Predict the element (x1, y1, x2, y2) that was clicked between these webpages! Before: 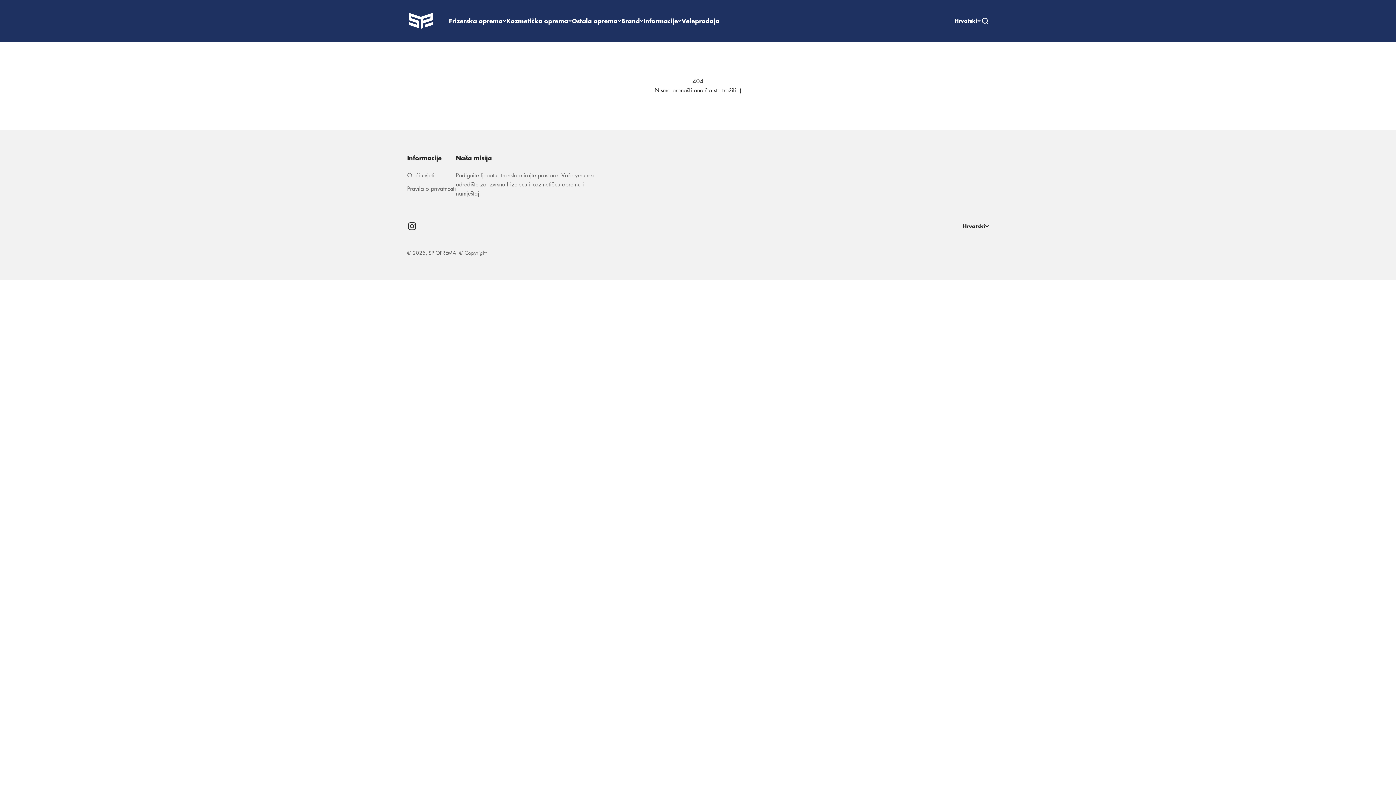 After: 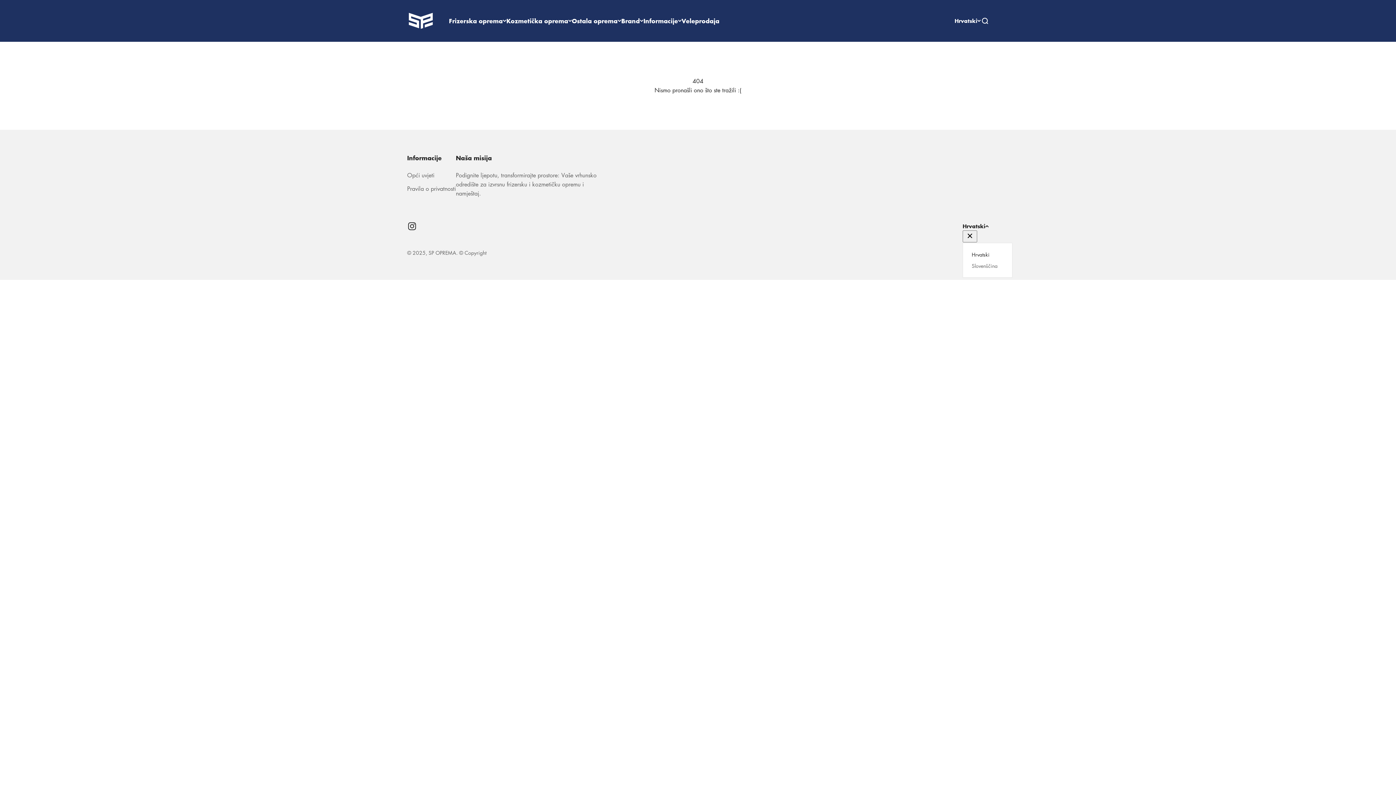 Action: label: Translation missing: hr.general.localization.change_language_accessibility_text bbox: (962, 222, 989, 230)